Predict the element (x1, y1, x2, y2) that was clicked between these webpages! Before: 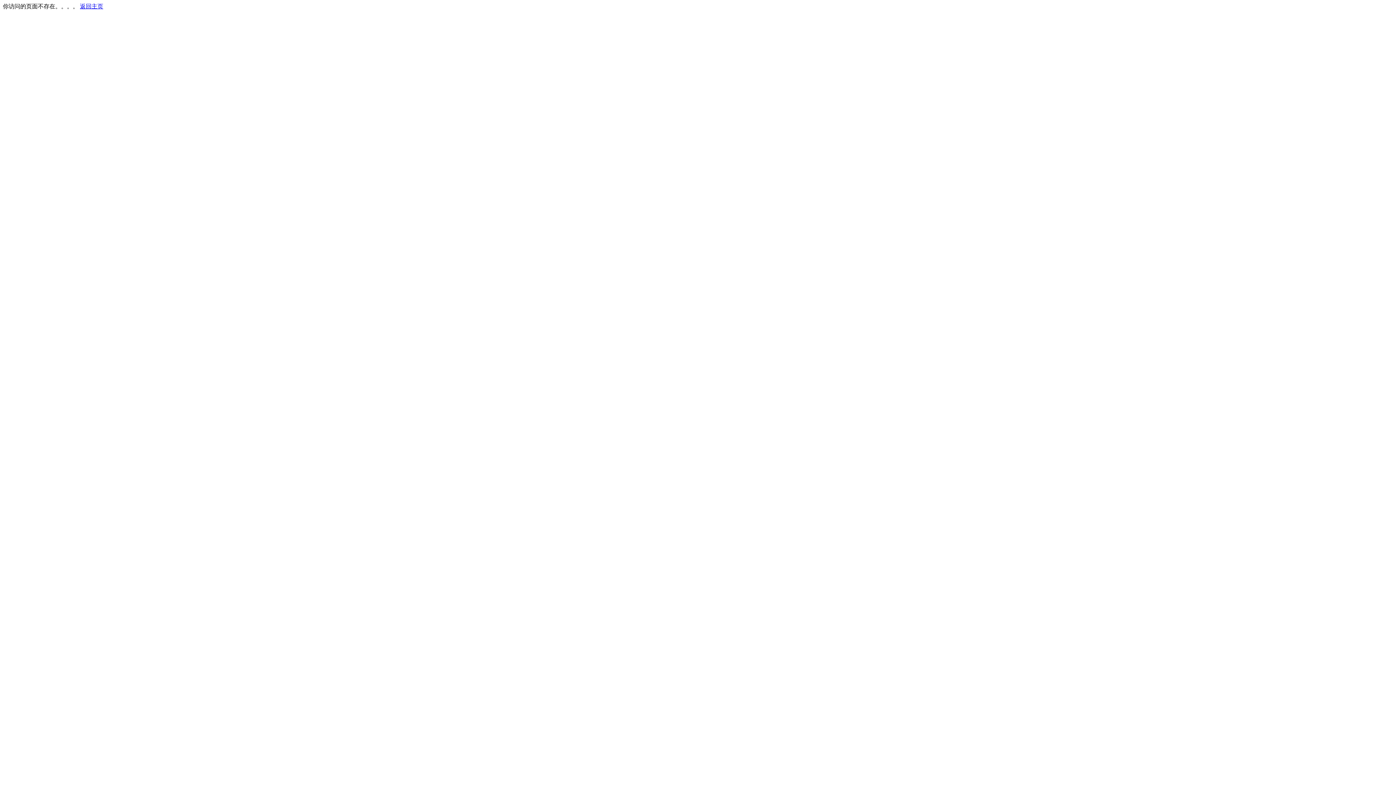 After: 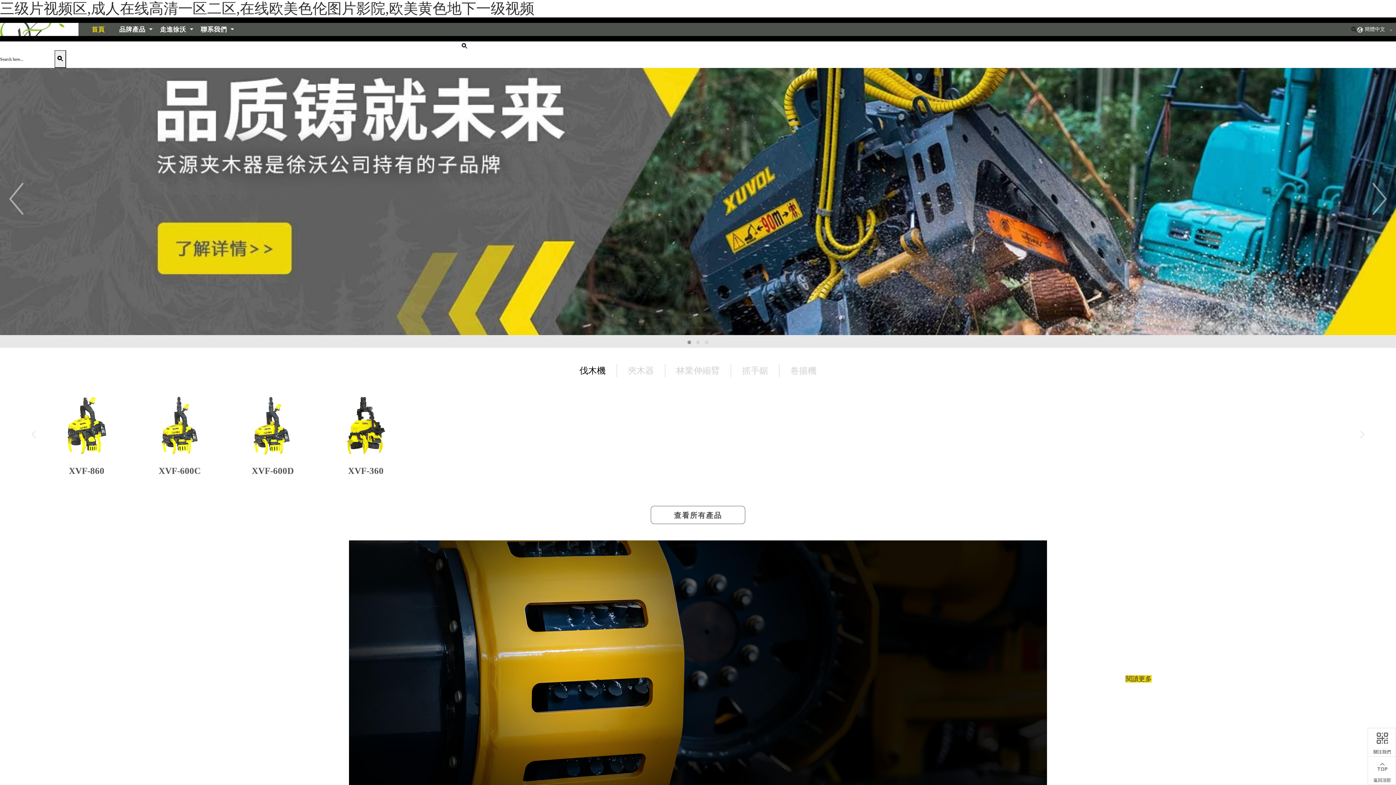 Action: label: 返回主页 bbox: (80, 3, 103, 9)